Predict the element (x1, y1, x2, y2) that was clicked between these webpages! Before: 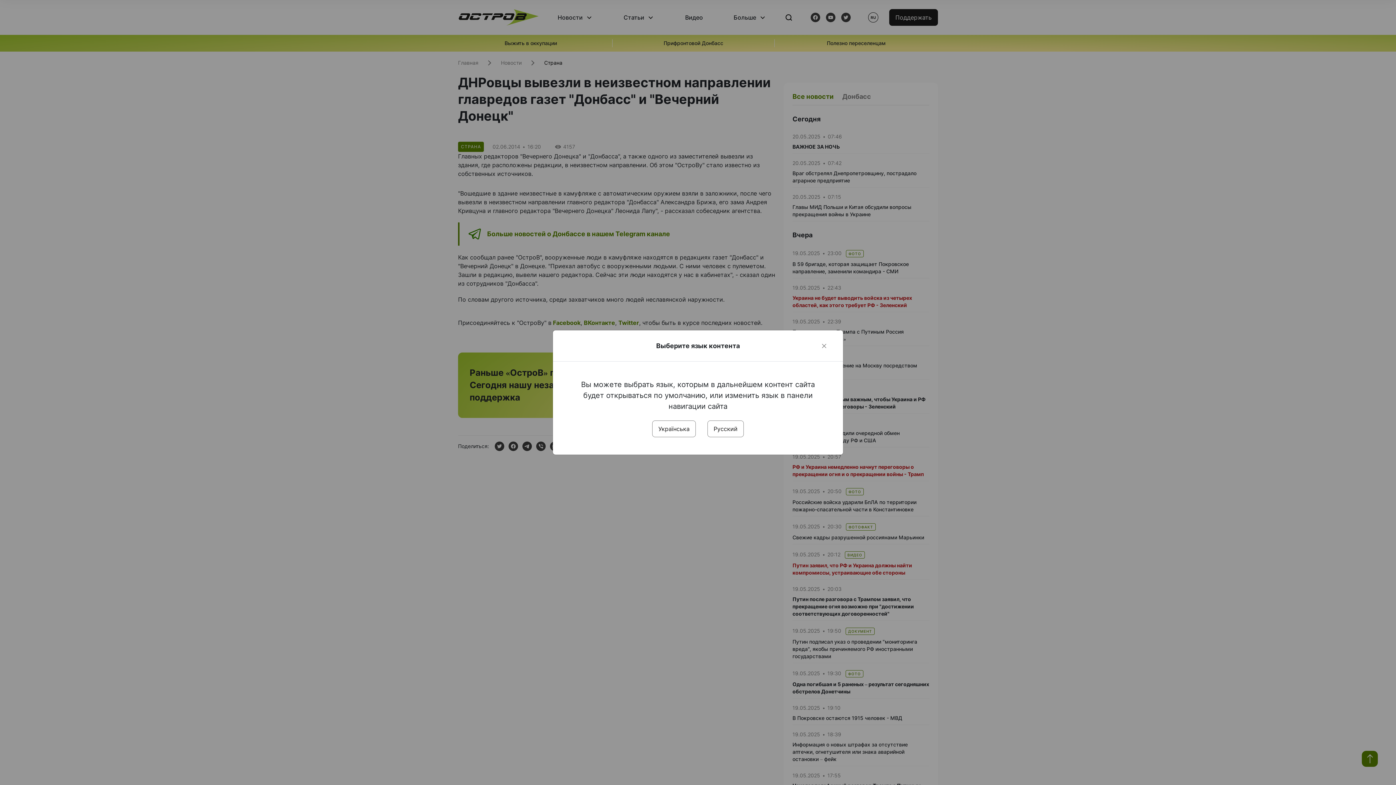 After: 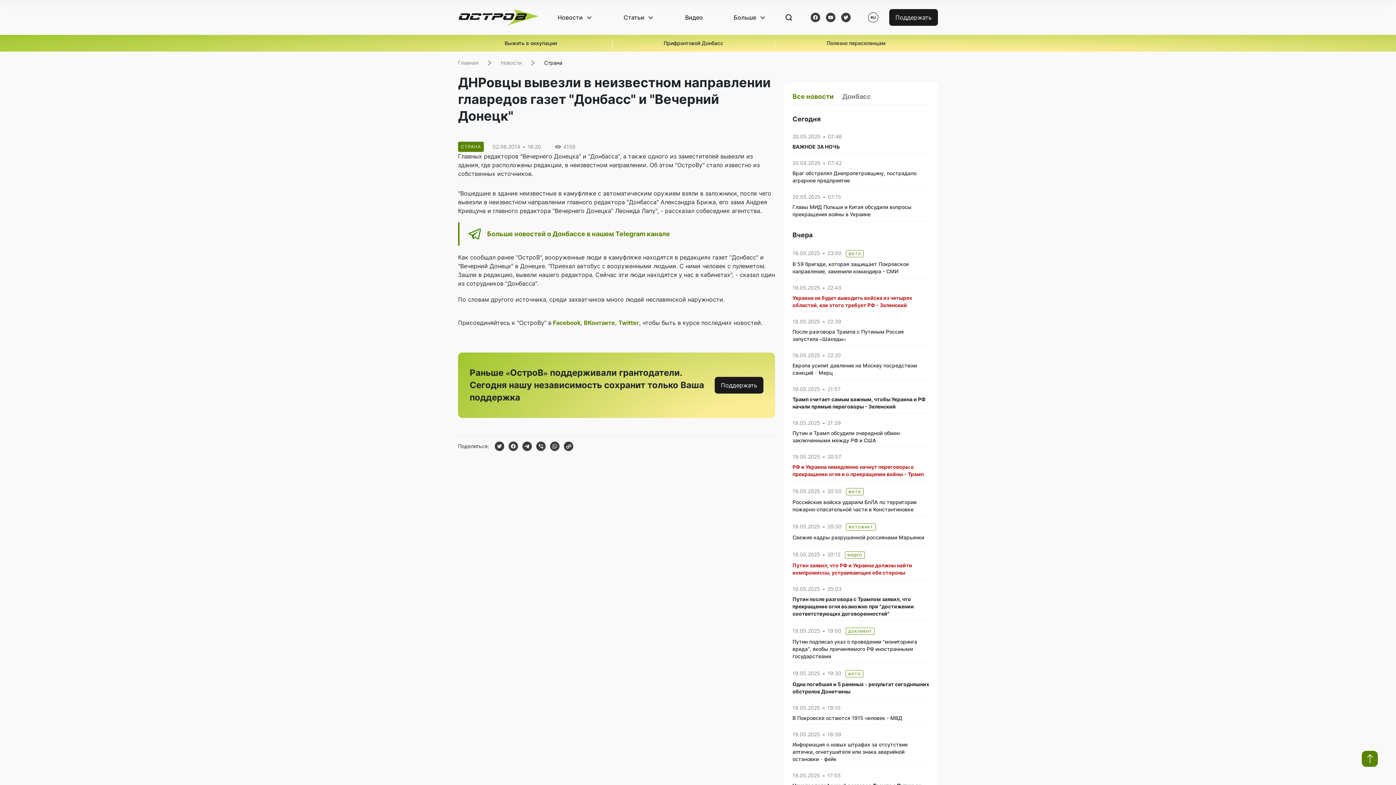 Action: label: Українська bbox: (652, 420, 696, 437)